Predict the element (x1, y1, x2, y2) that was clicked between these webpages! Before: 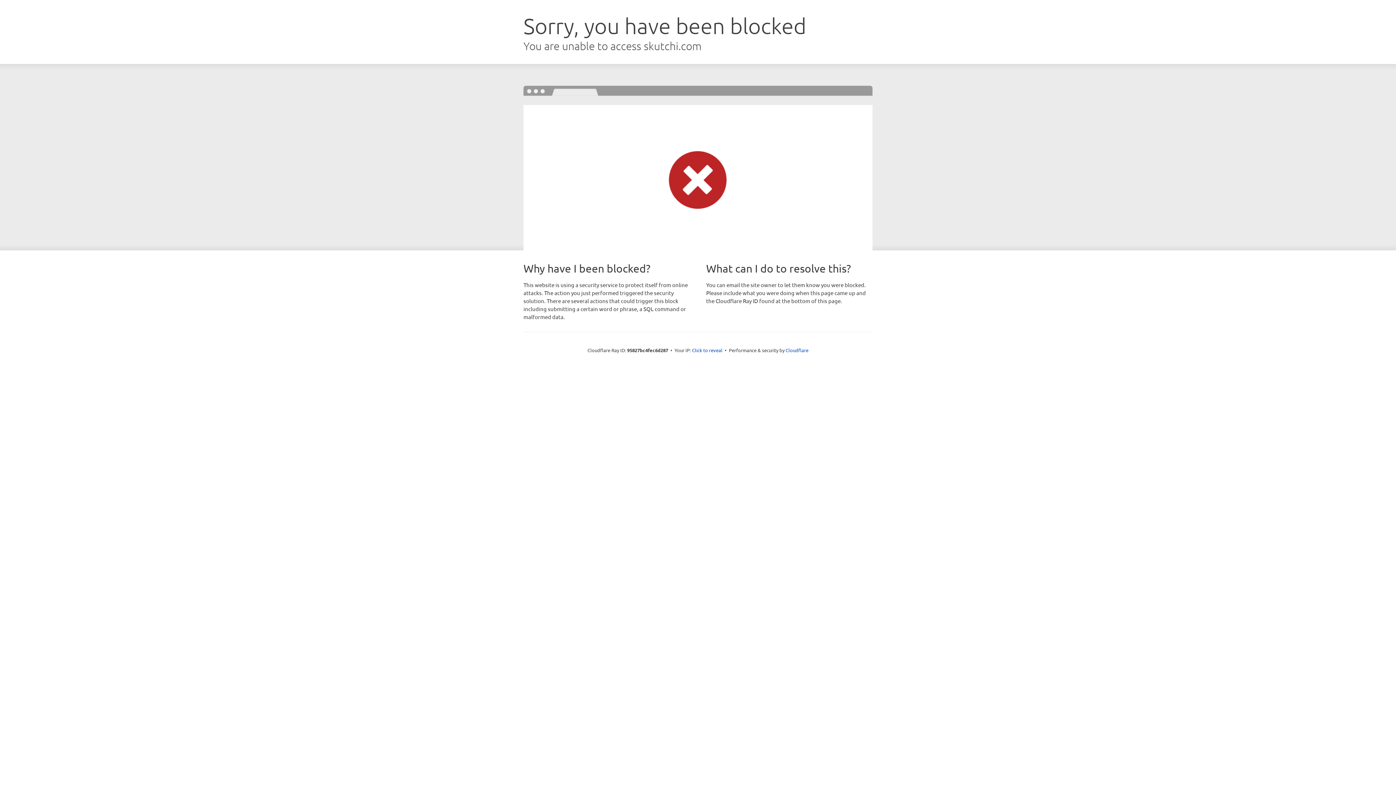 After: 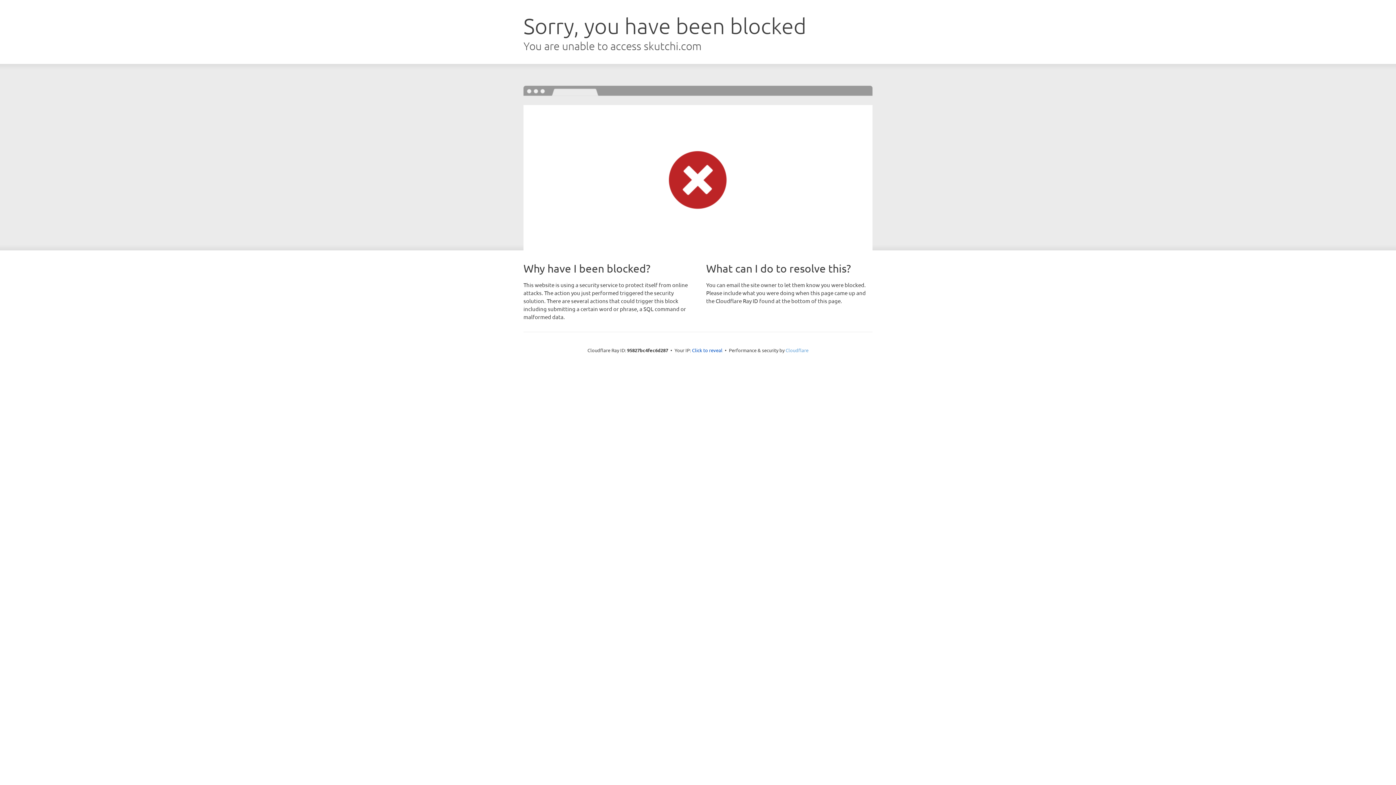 Action: label: Cloudflare bbox: (785, 347, 808, 353)